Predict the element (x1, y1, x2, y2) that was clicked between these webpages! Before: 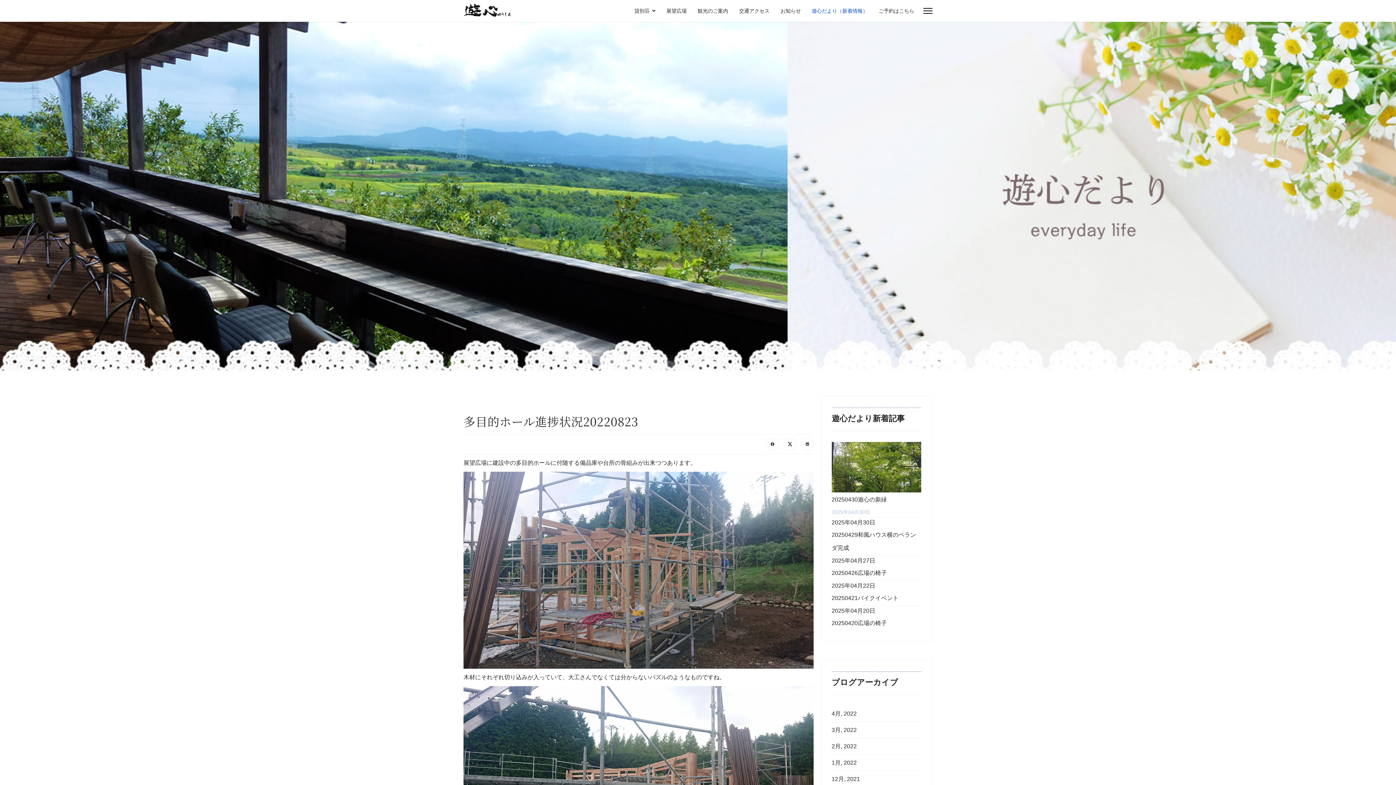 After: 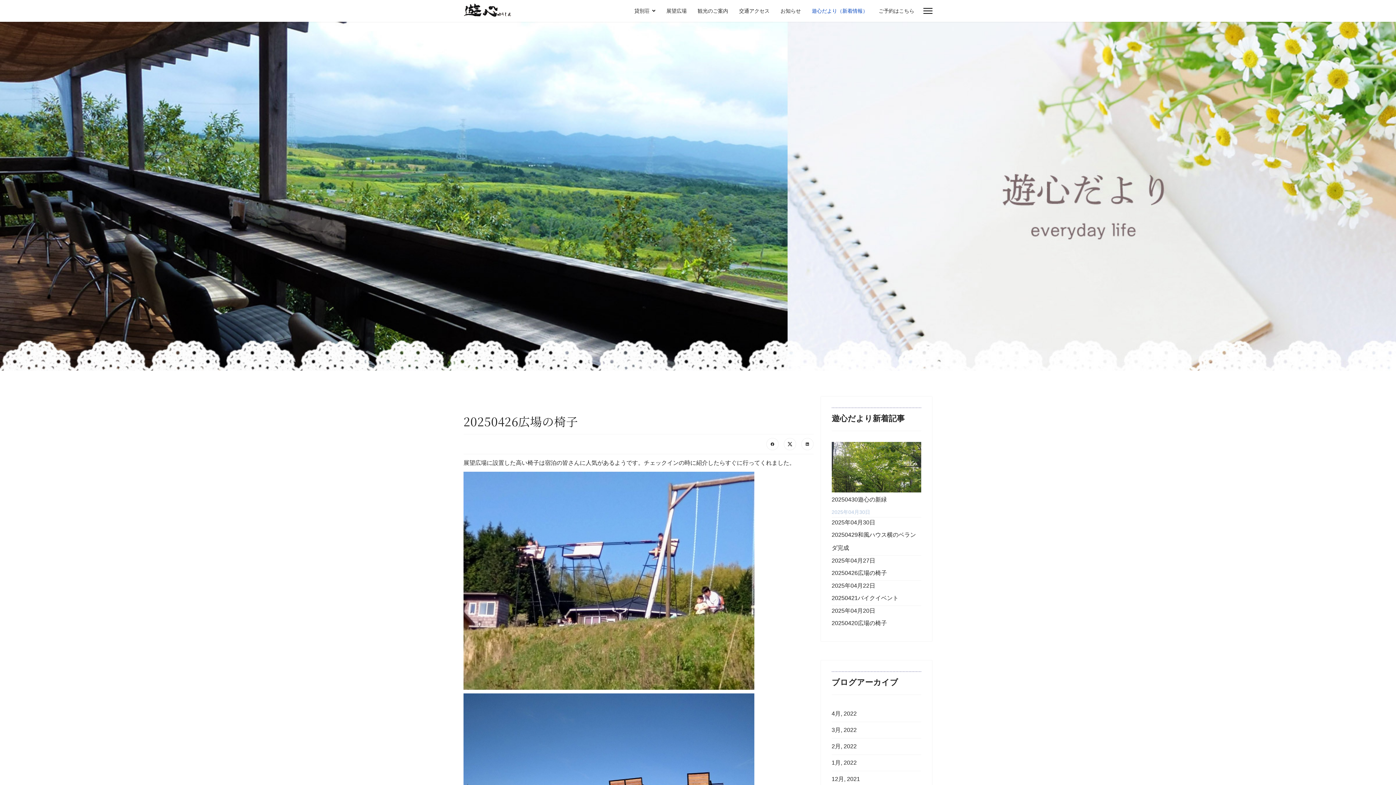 Action: label: 20250426広場の椅子 bbox: (831, 566, 921, 580)